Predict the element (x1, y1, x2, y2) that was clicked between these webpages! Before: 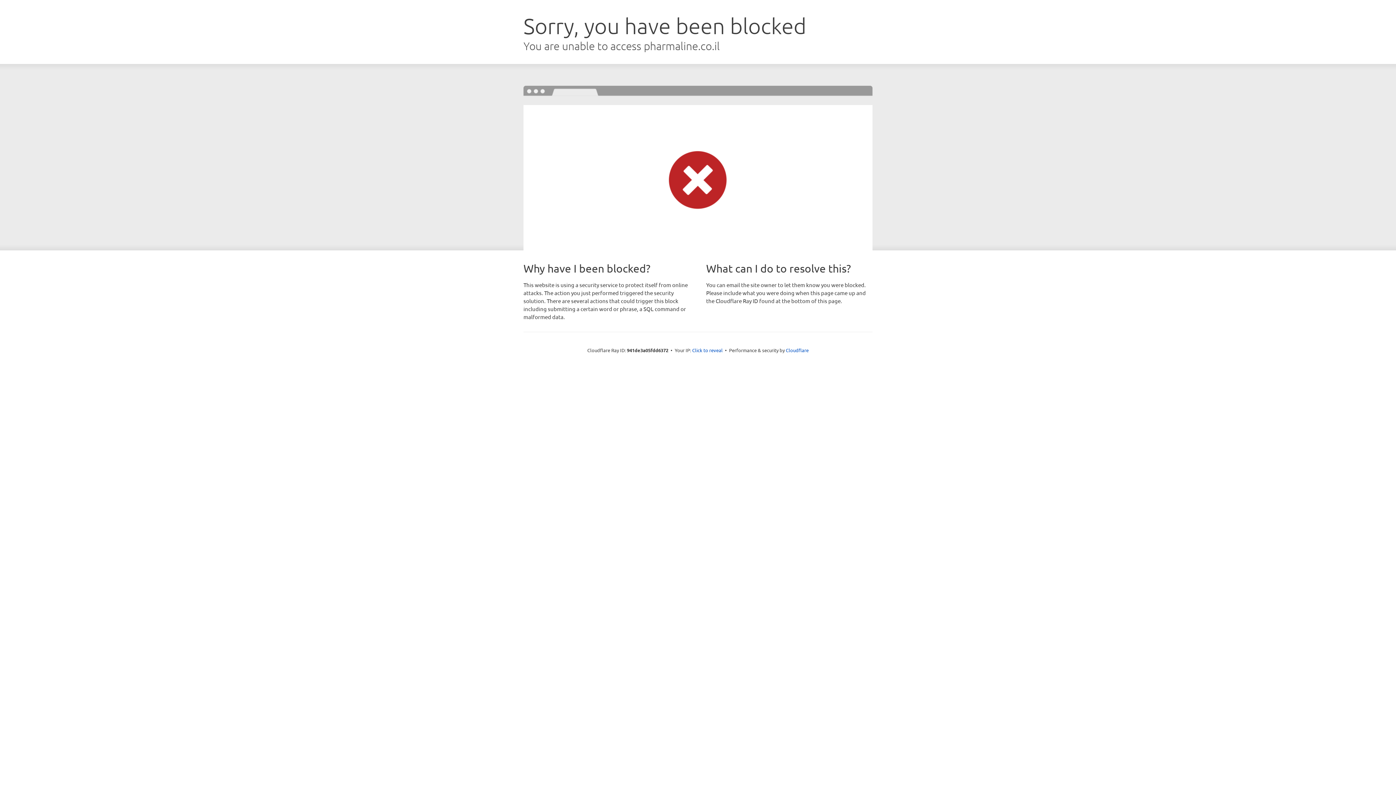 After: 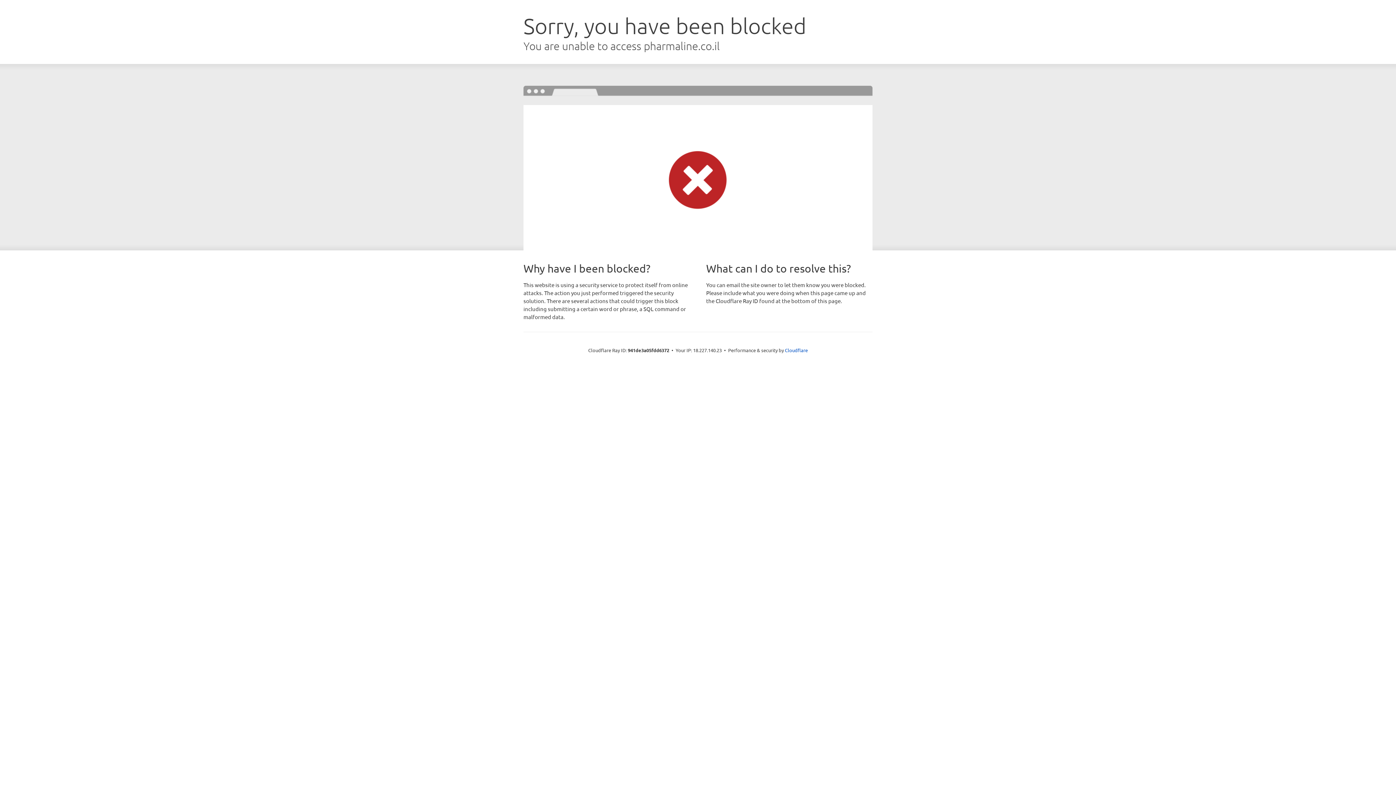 Action: bbox: (692, 346, 722, 353) label: Click to reveal